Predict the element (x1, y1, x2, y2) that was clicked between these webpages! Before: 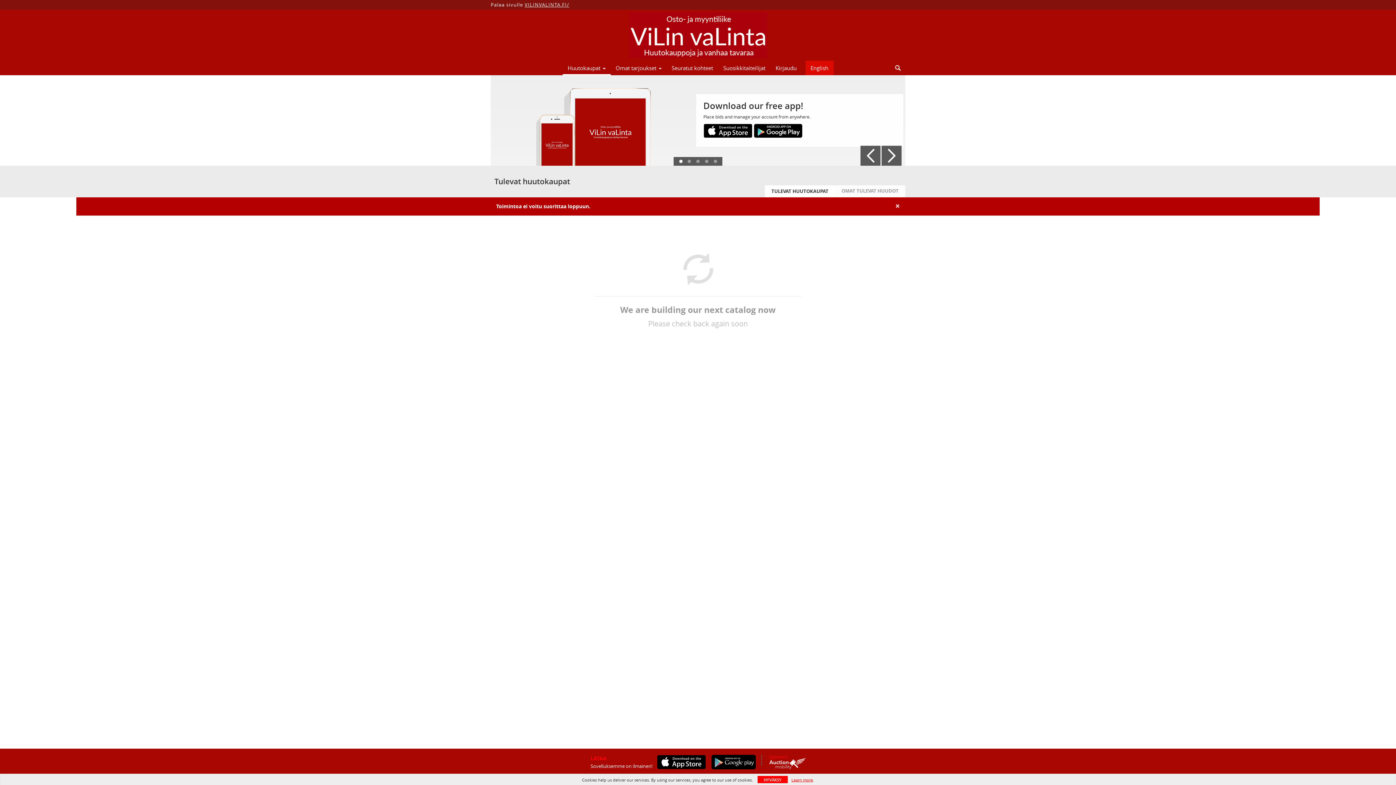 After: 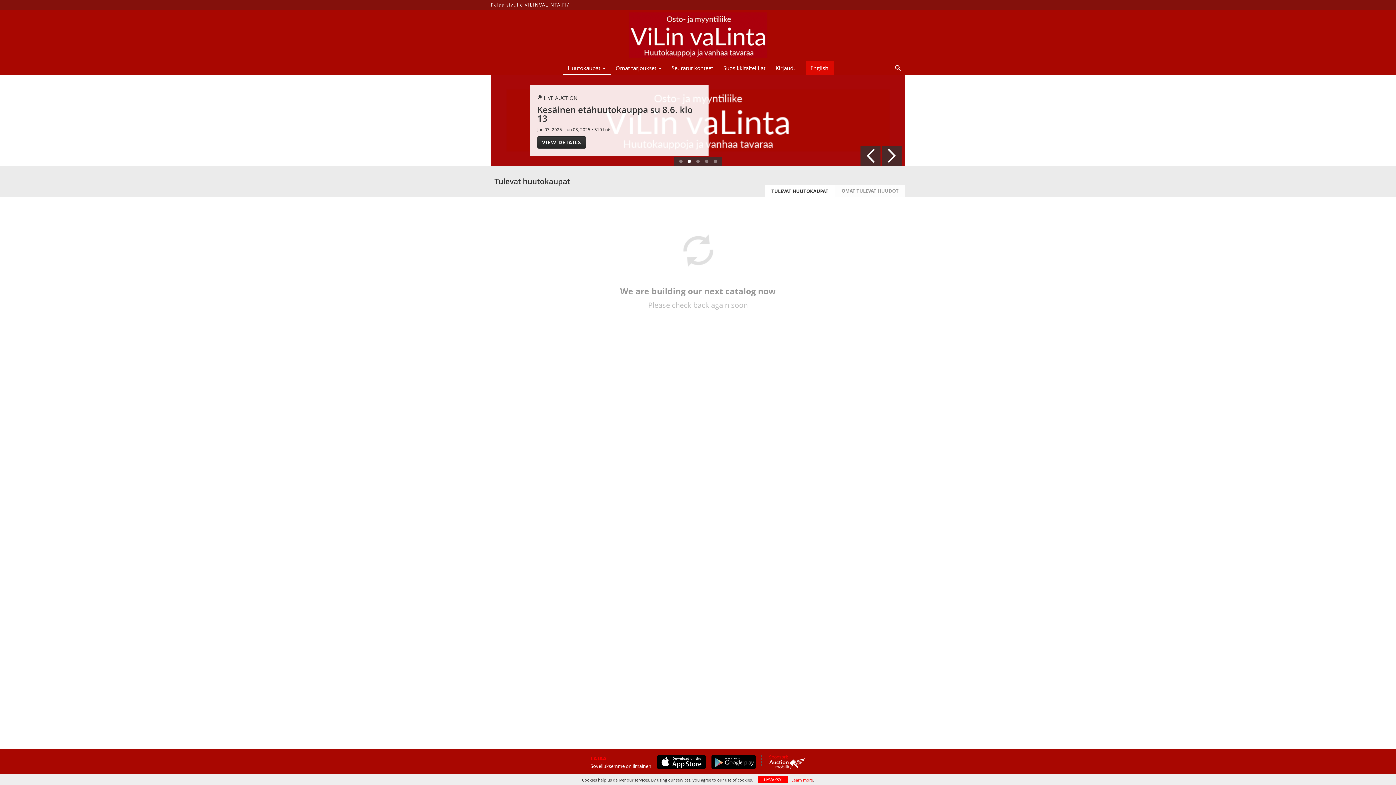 Action: bbox: (562, 62, 610, 73) label: Huutokaupat 